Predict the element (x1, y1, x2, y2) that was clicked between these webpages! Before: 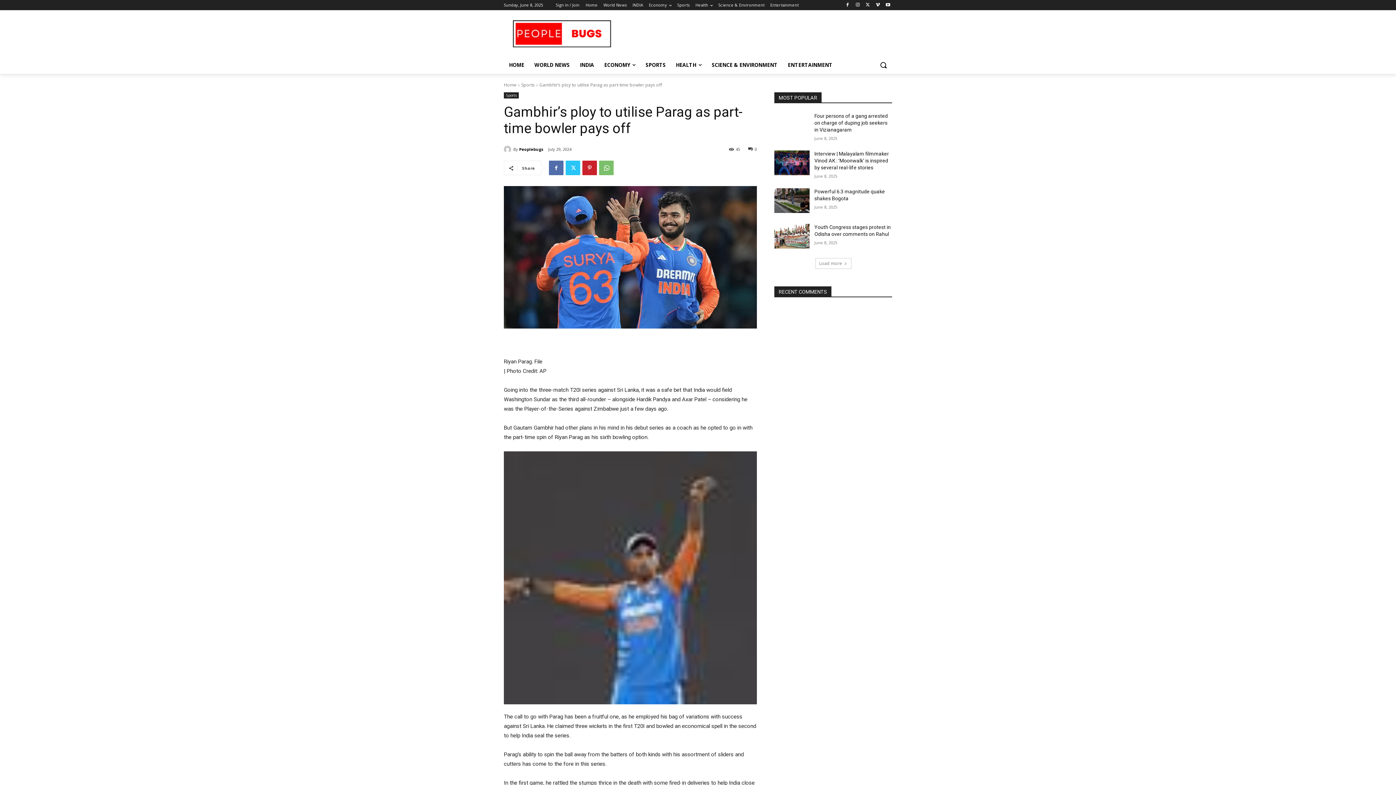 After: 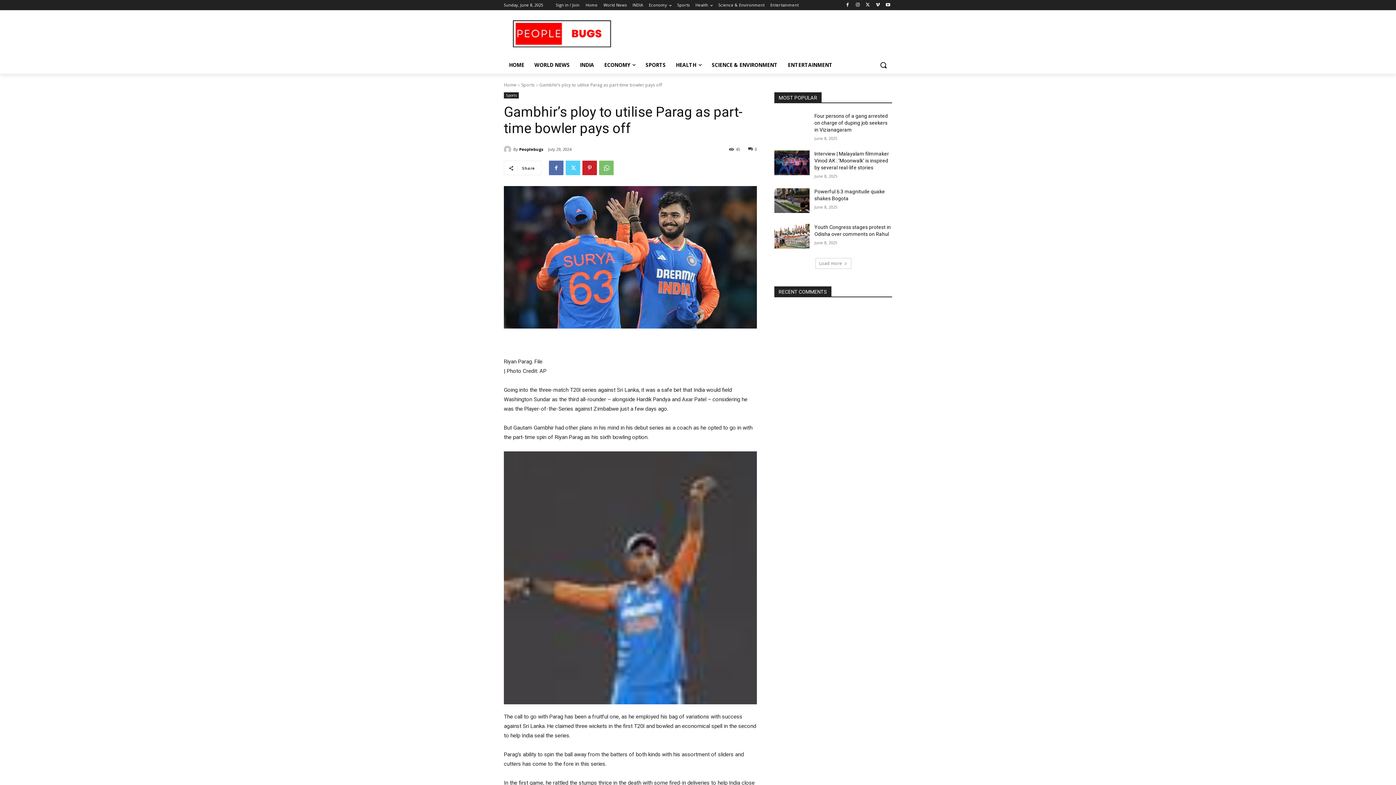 Action: bbox: (565, 160, 580, 175)